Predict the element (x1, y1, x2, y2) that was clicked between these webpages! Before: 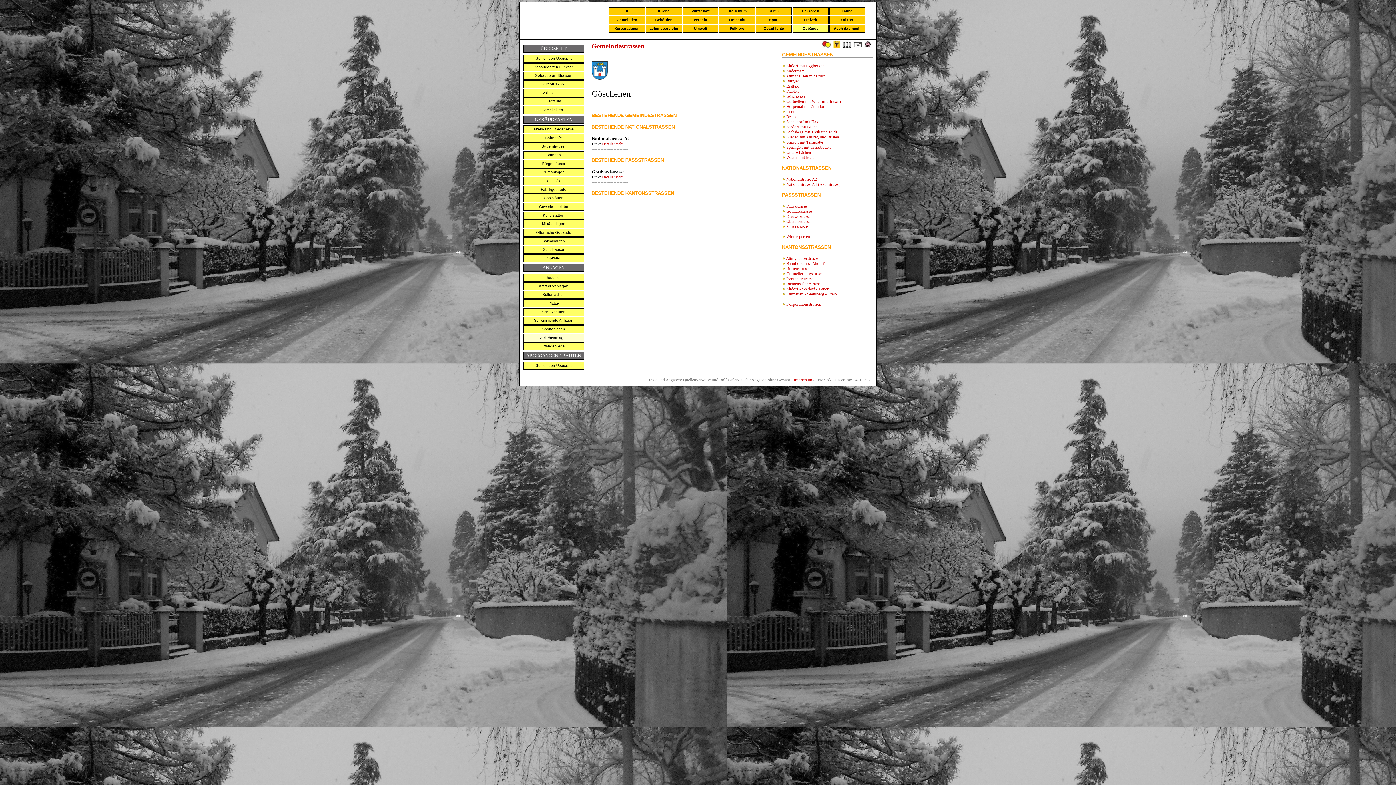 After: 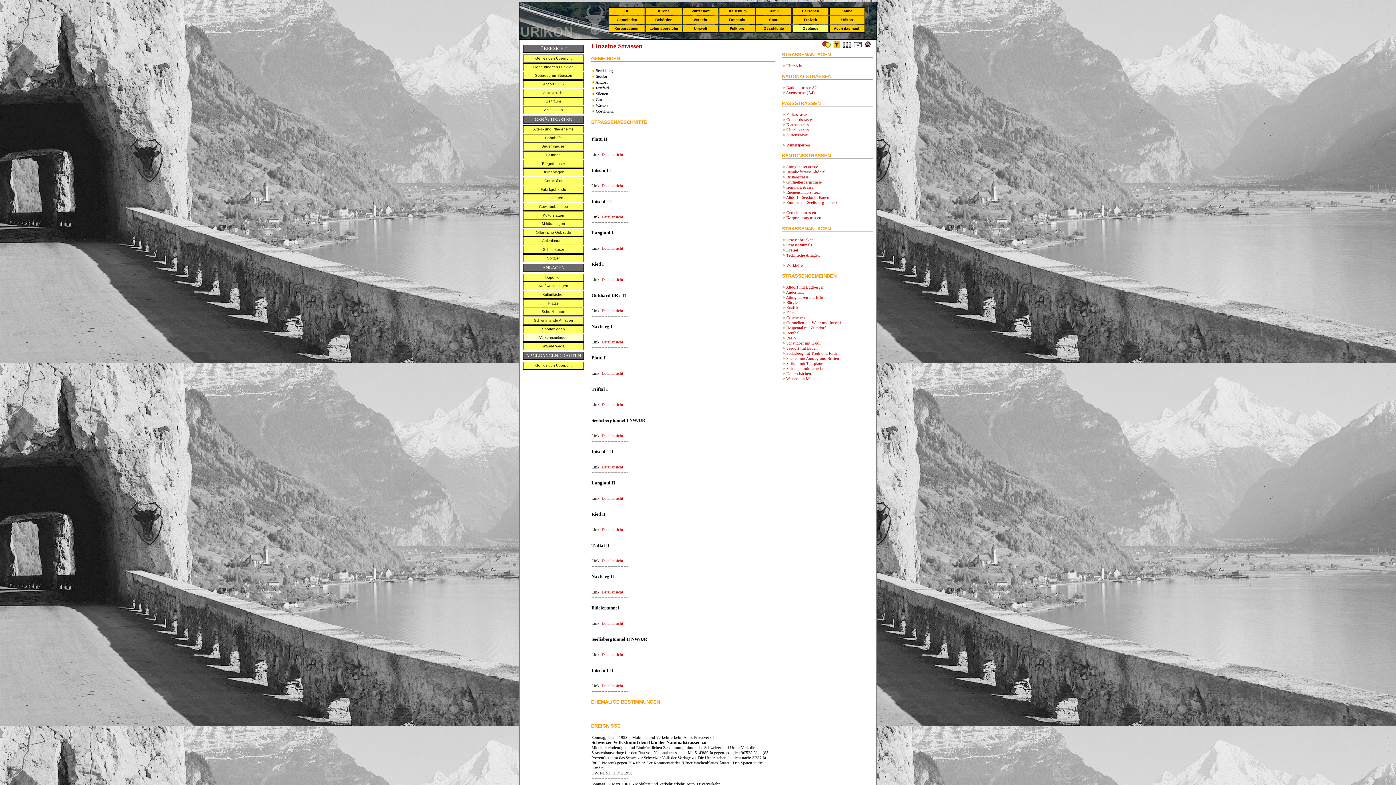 Action: bbox: (786, 209, 812, 213) label: Gotthardstrasse